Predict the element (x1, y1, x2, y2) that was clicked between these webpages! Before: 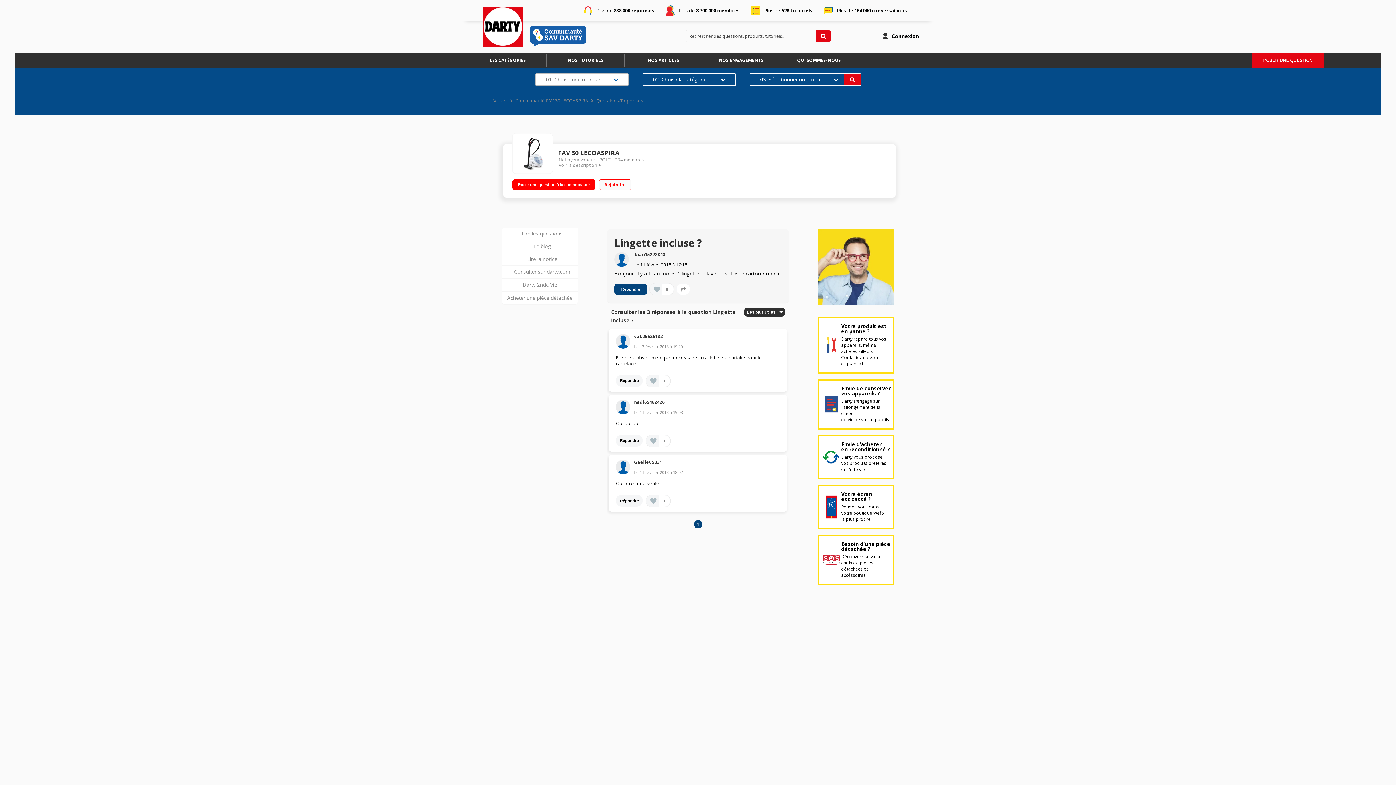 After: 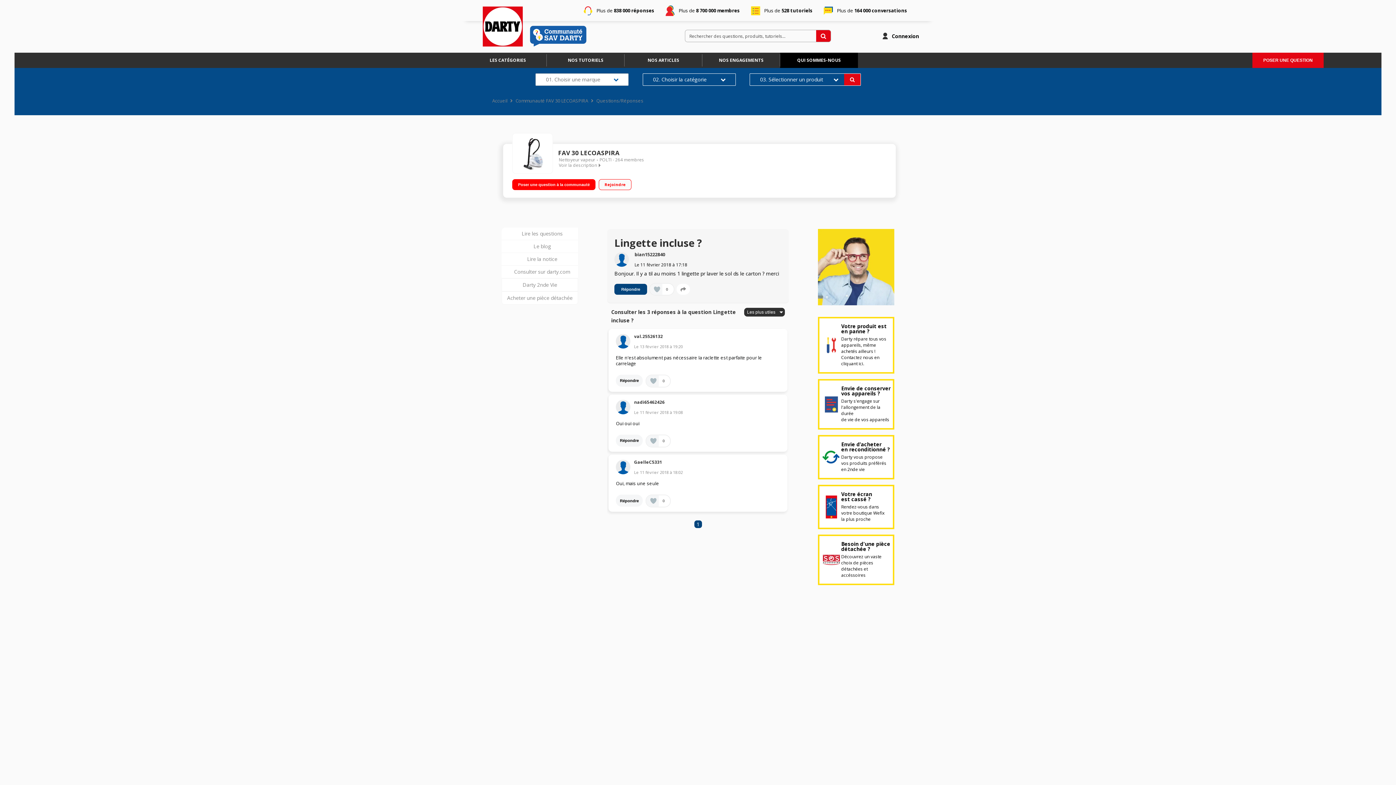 Action: label: QUI SOMMES-NOUS bbox: (780, 52, 858, 68)